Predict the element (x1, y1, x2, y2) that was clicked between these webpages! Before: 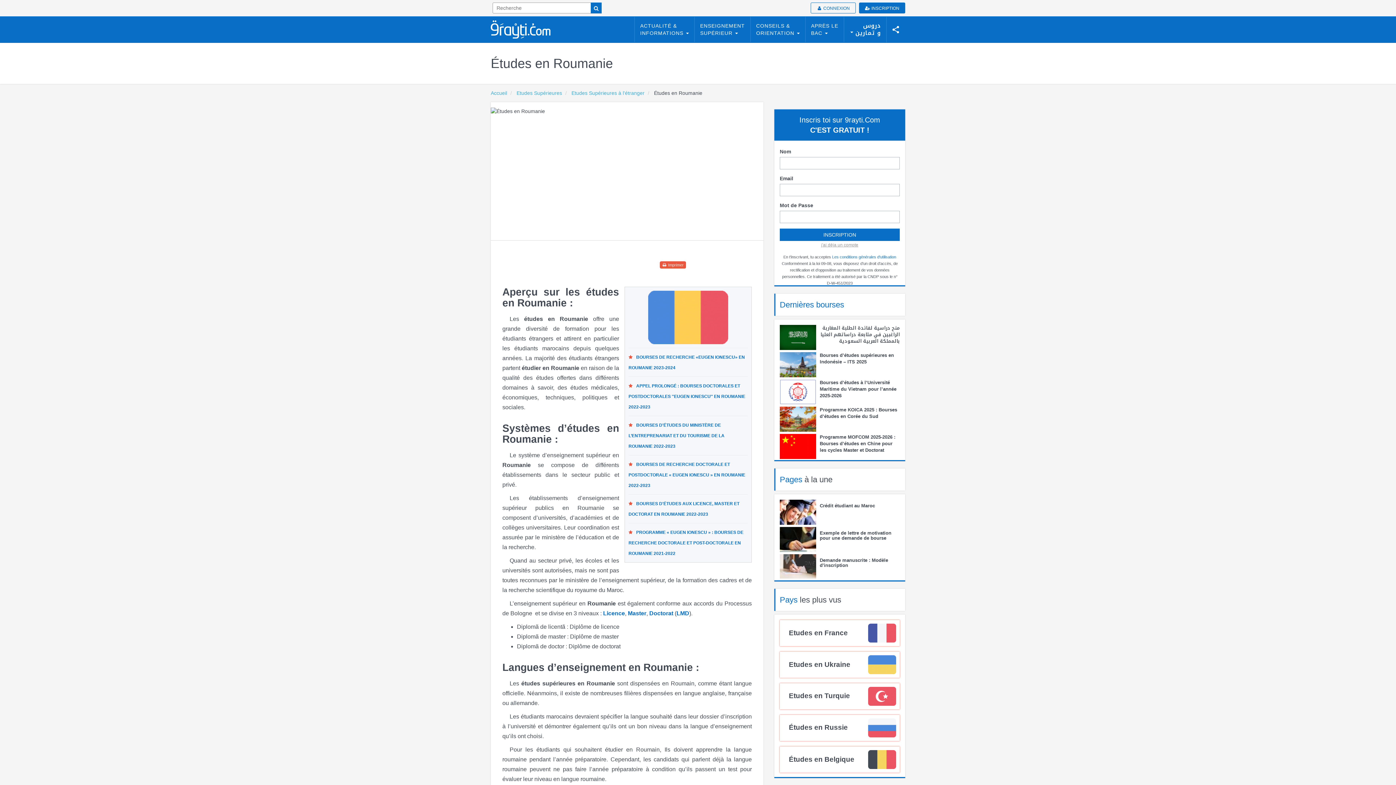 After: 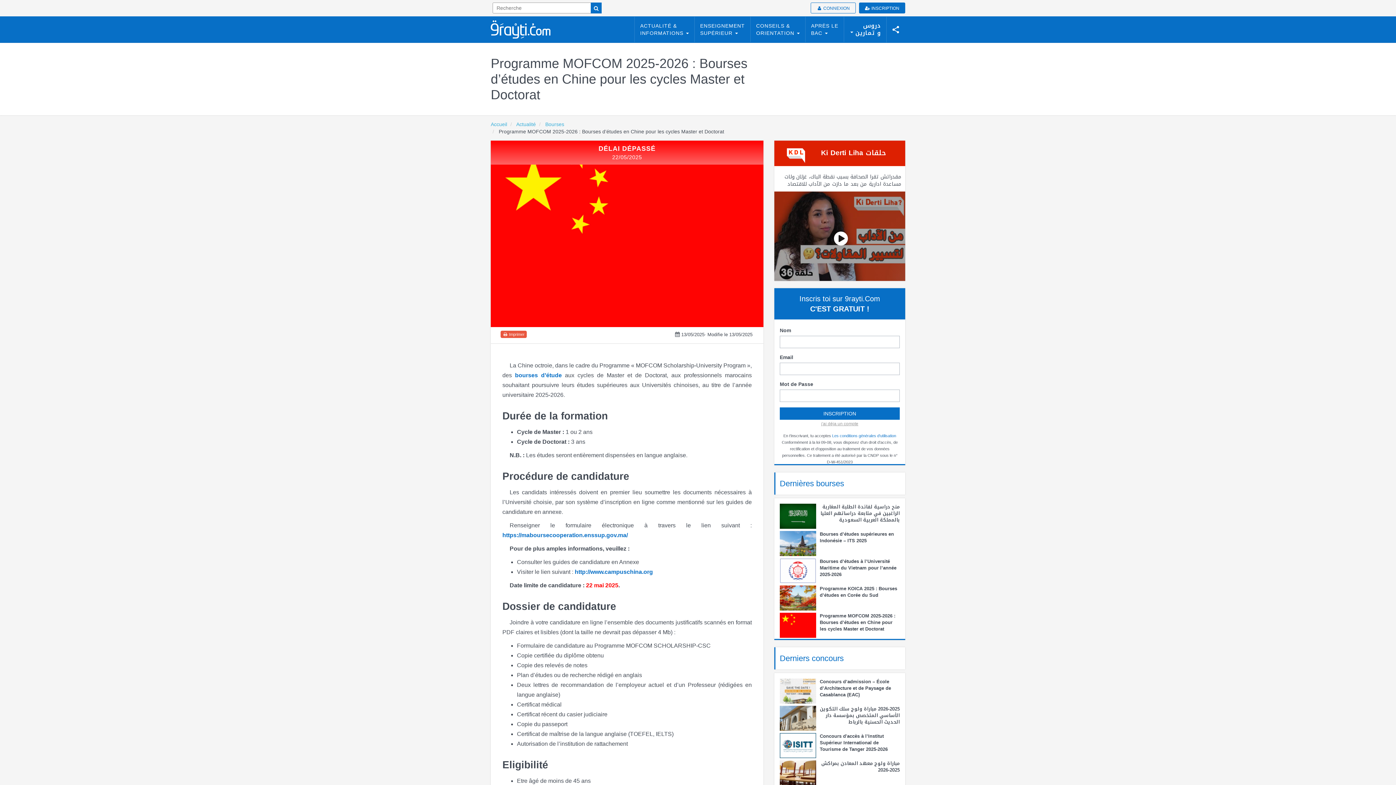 Action: bbox: (820, 434, 900, 453) label: Programme MOFCOM 2025-2026 : Bourses d’études en Chine pour les cycles Master et Doctorat